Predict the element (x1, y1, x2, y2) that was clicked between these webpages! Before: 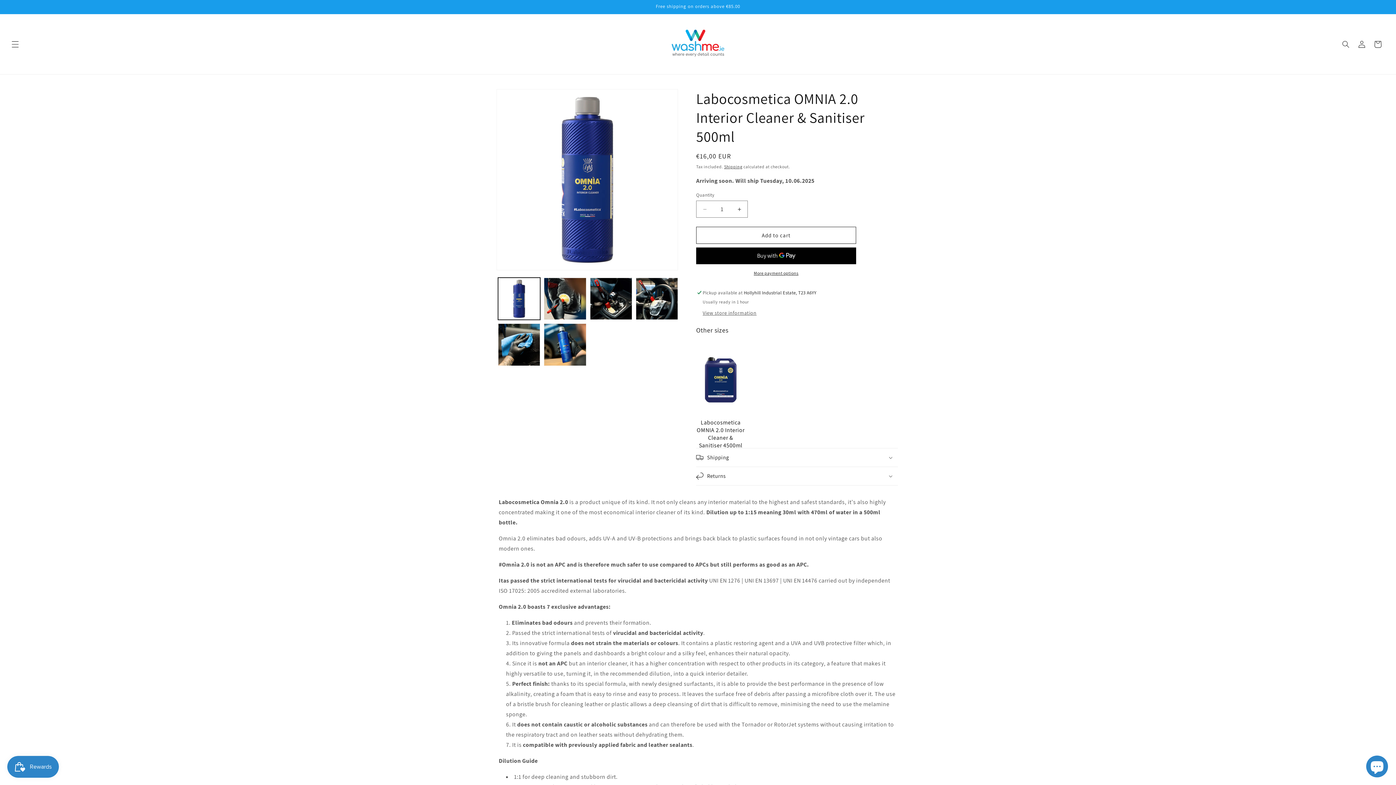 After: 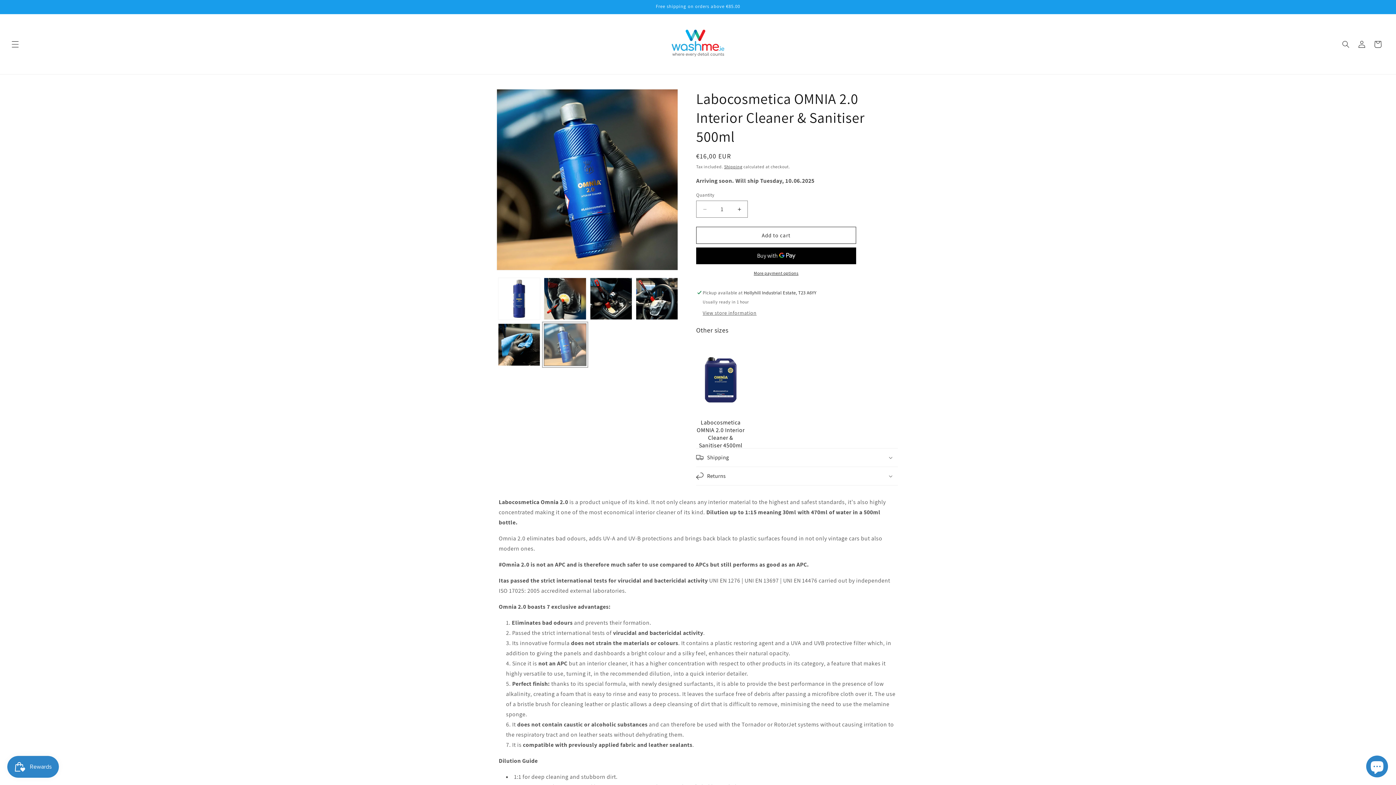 Action: label: Load image 6 in gallery view bbox: (544, 323, 586, 366)